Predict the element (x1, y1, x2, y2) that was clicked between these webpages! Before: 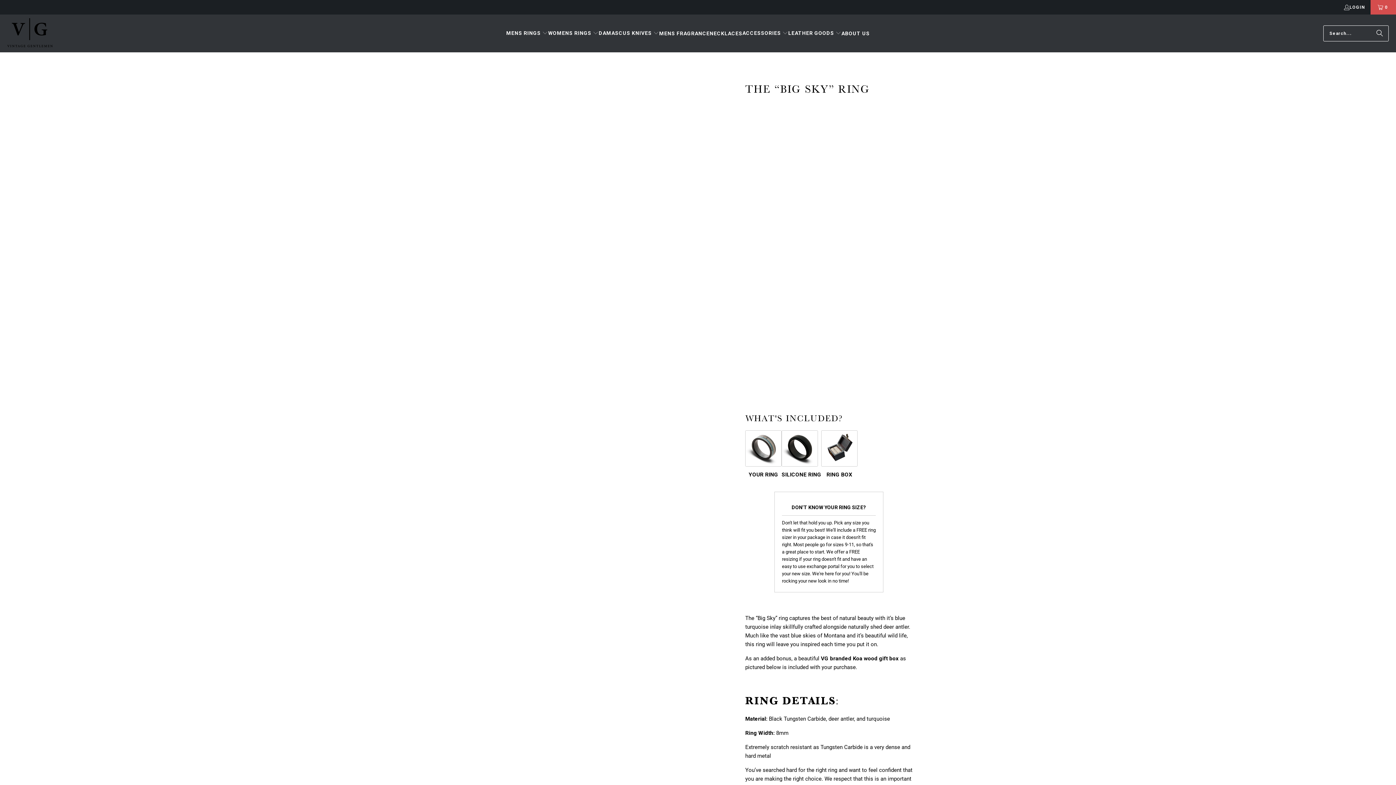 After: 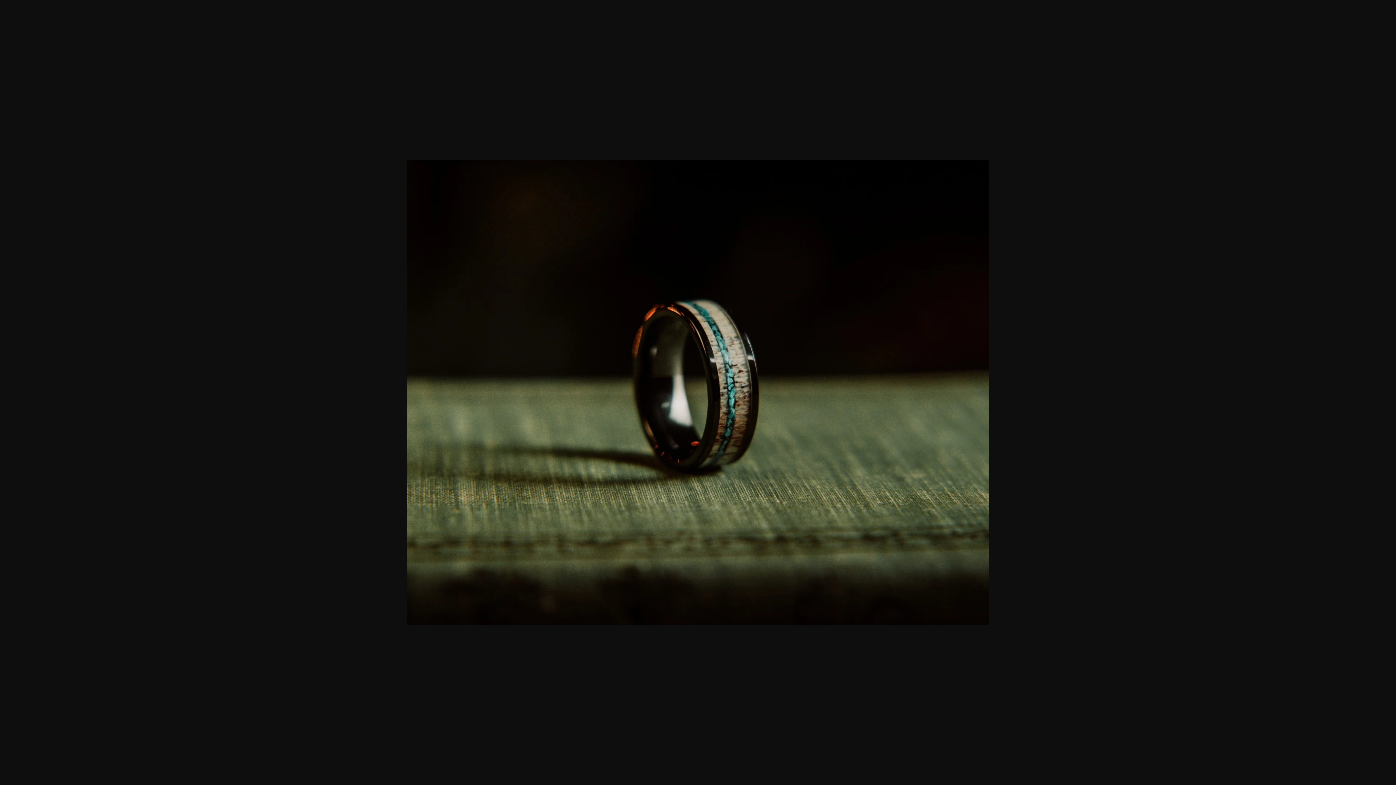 Action: bbox: (483, 583, 738, 787)